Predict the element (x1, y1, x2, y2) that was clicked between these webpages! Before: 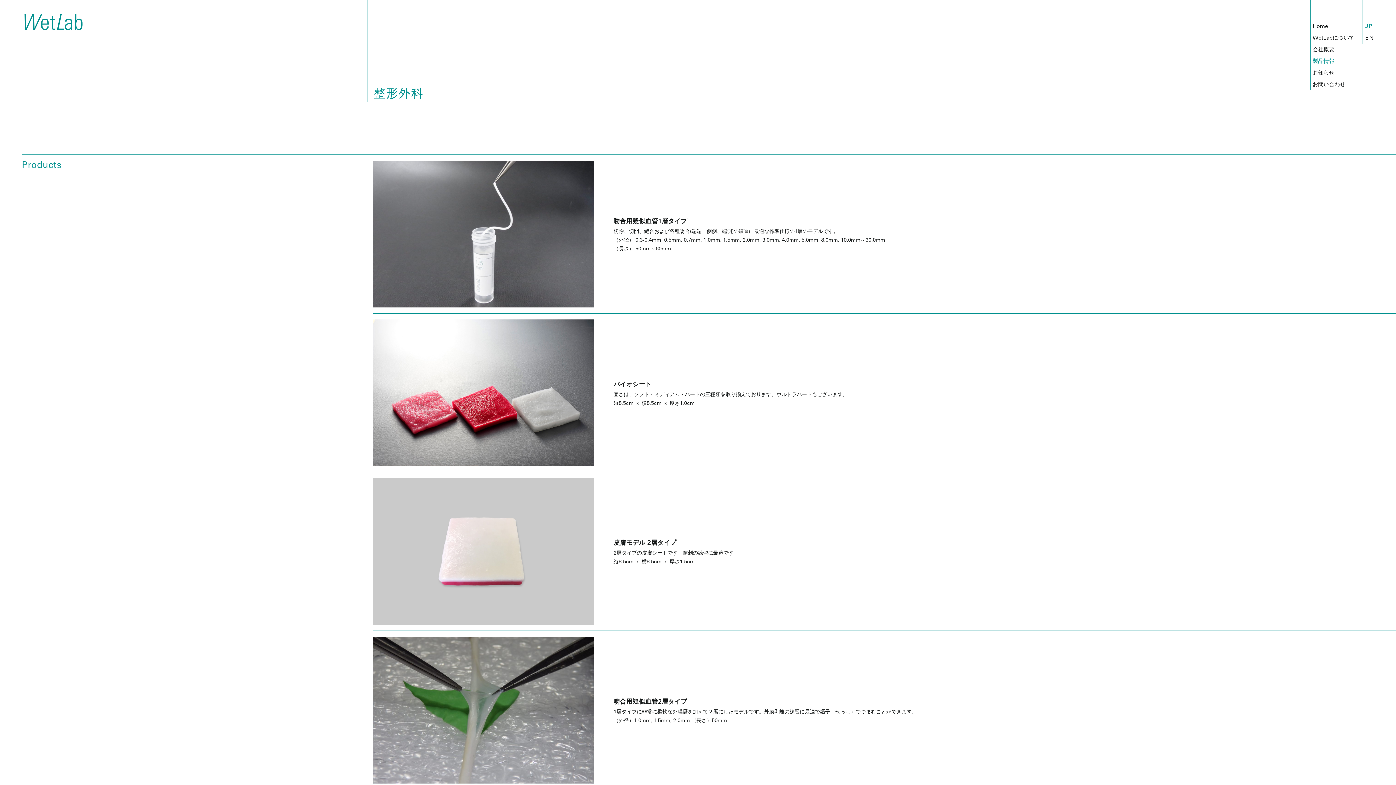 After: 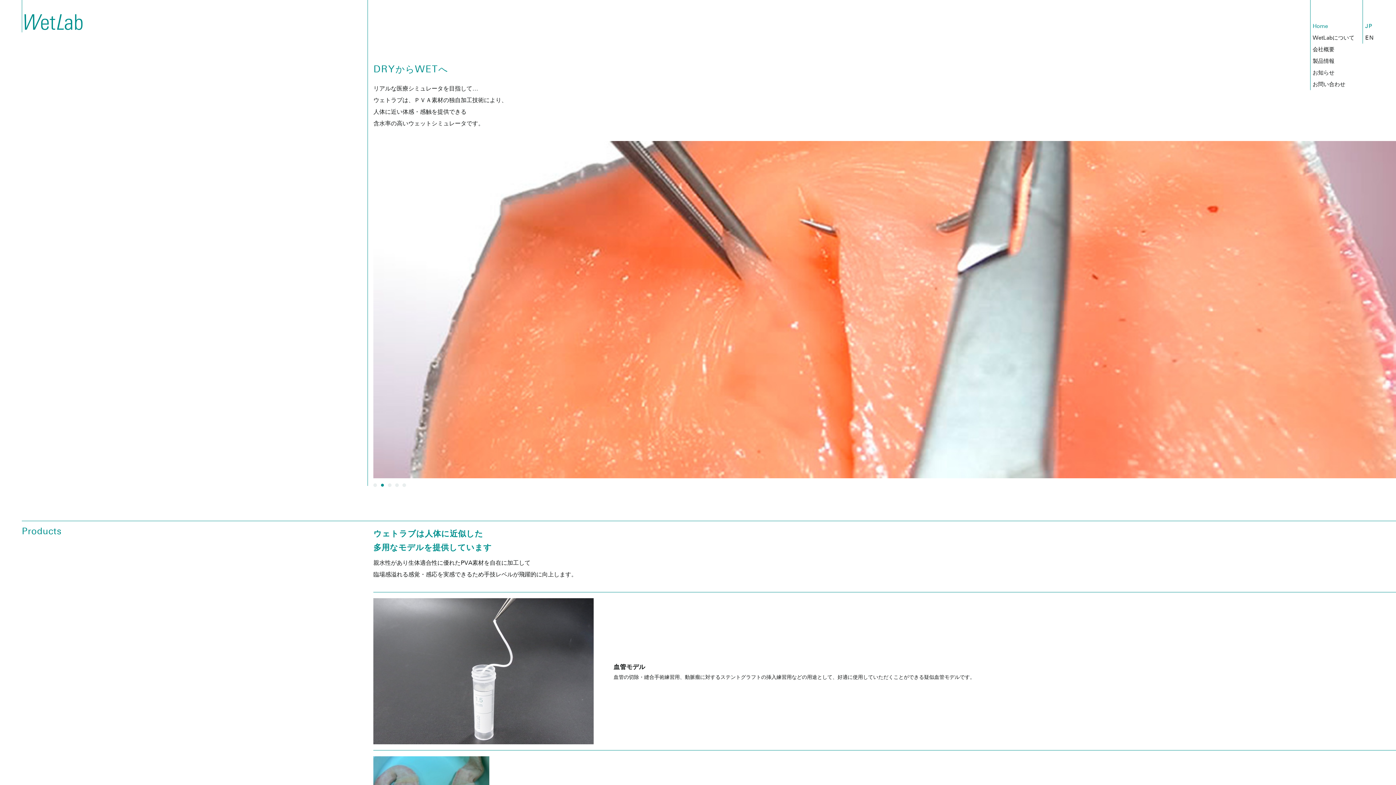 Action: bbox: (1312, 20, 1328, 32) label: Home